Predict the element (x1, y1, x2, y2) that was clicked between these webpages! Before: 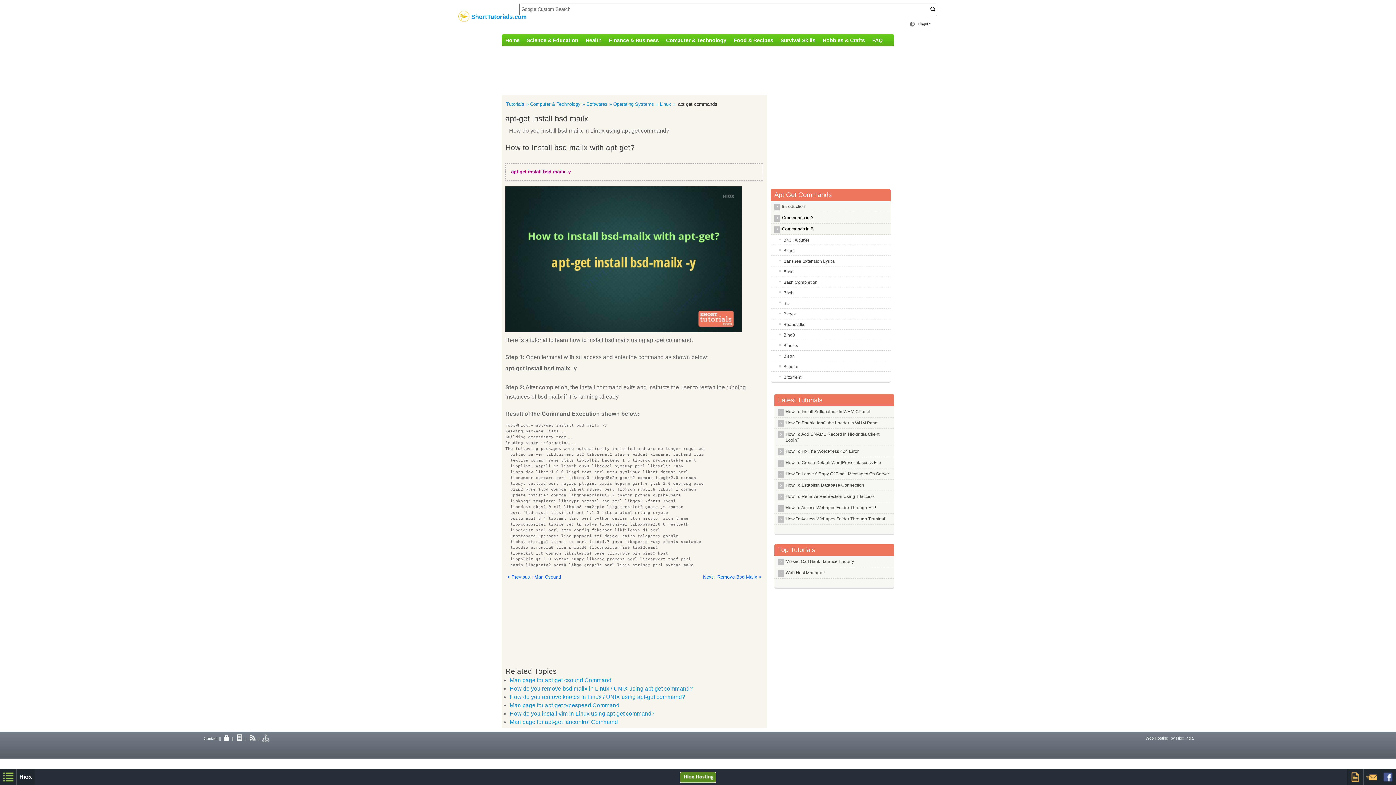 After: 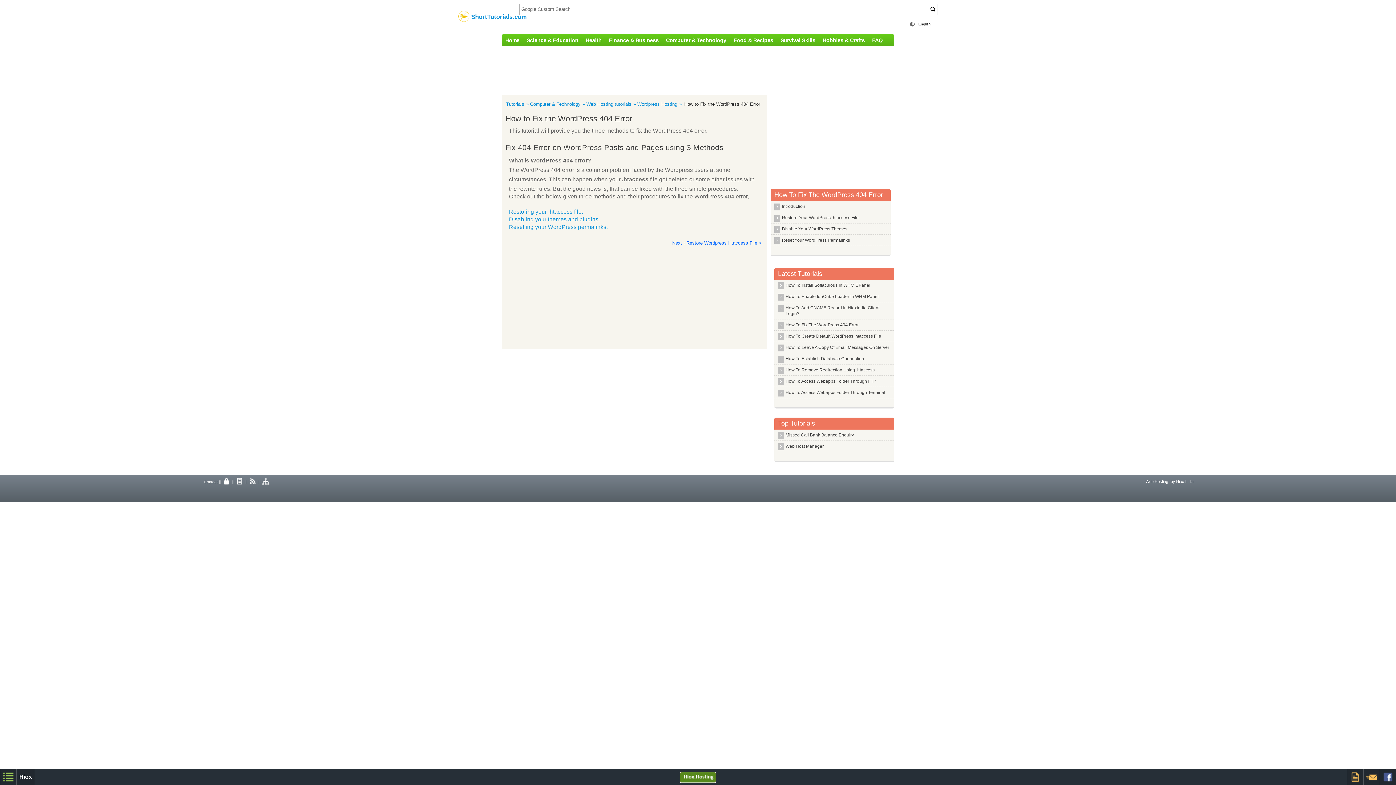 Action: bbox: (776, 448, 892, 454) label: How To Fix The WordPress 404 Error